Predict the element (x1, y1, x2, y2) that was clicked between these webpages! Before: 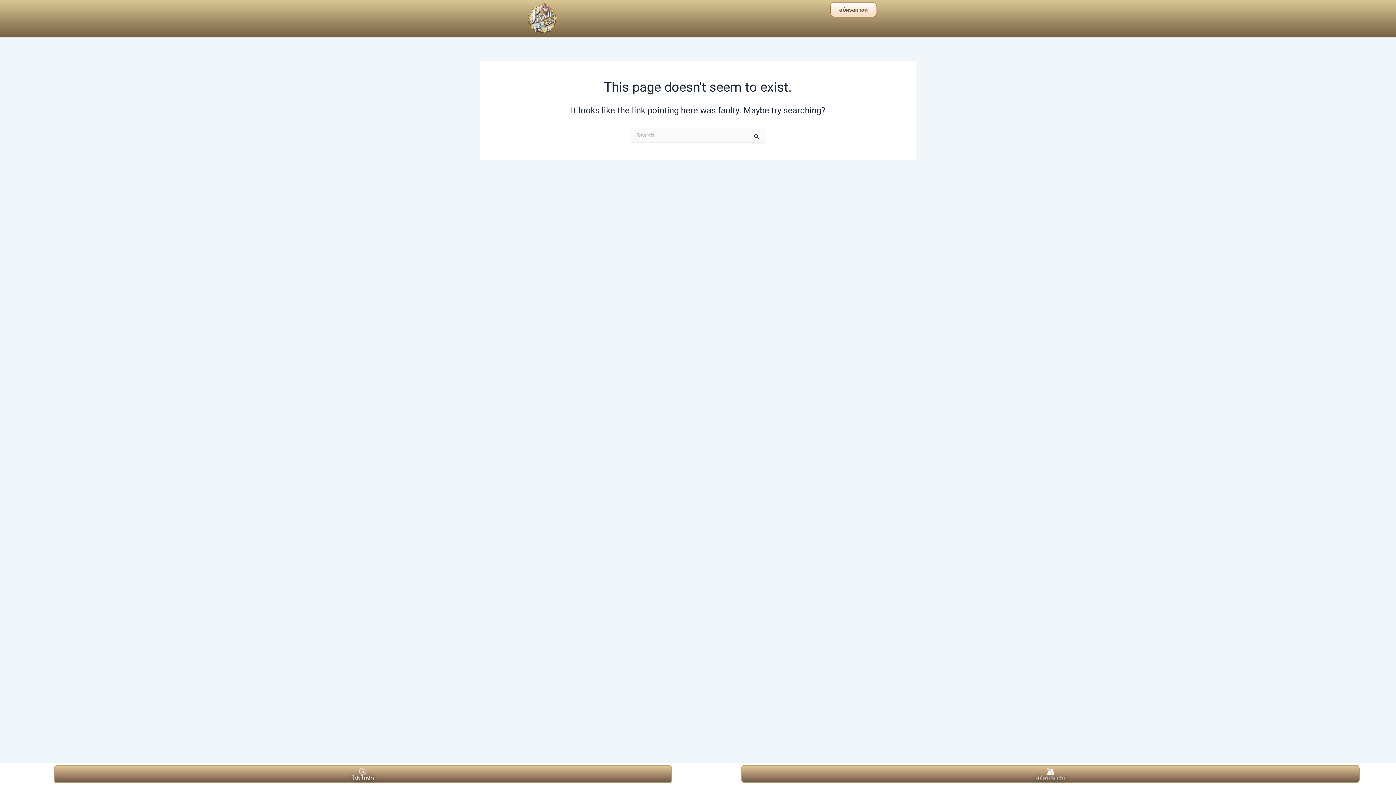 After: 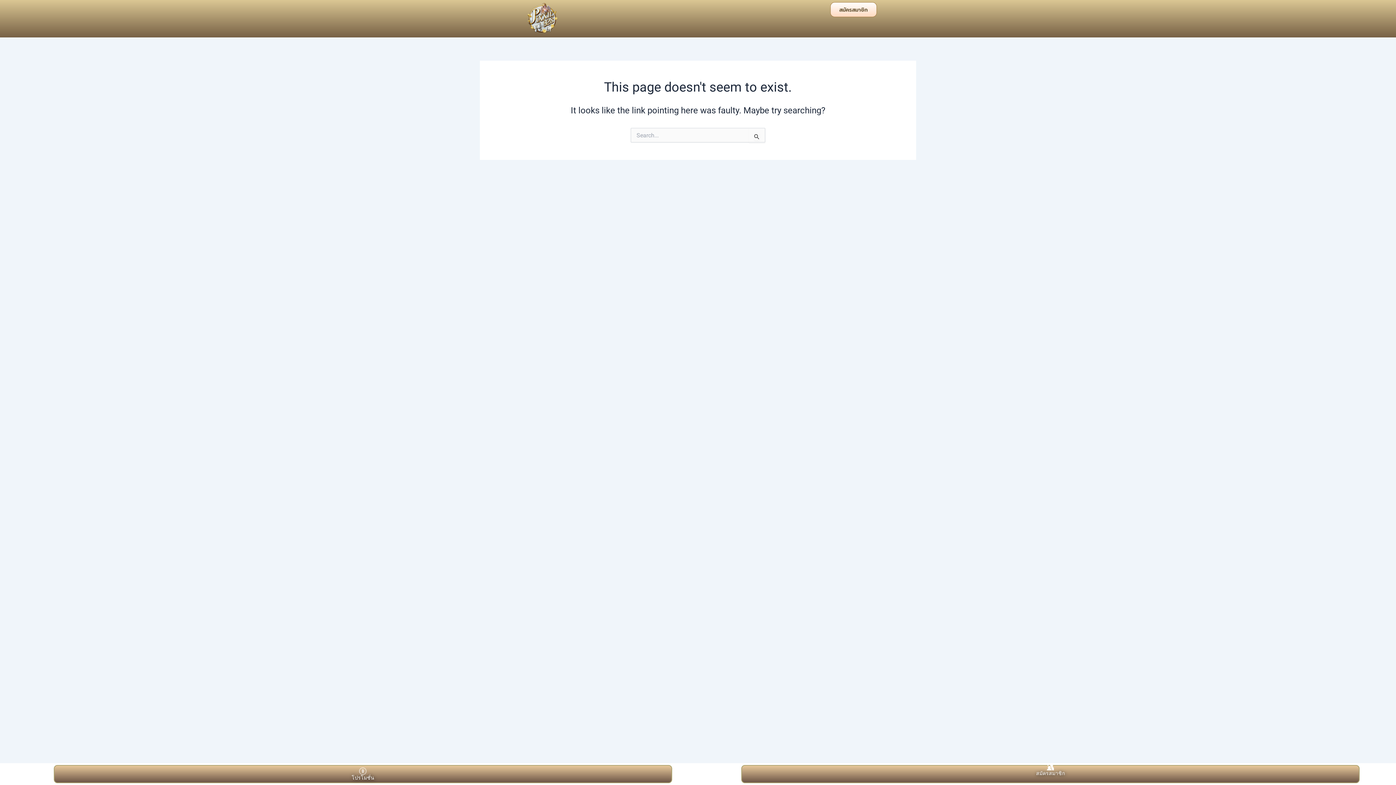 Action: bbox: (830, 2, 876, 17) label: สมัครสมาชิก